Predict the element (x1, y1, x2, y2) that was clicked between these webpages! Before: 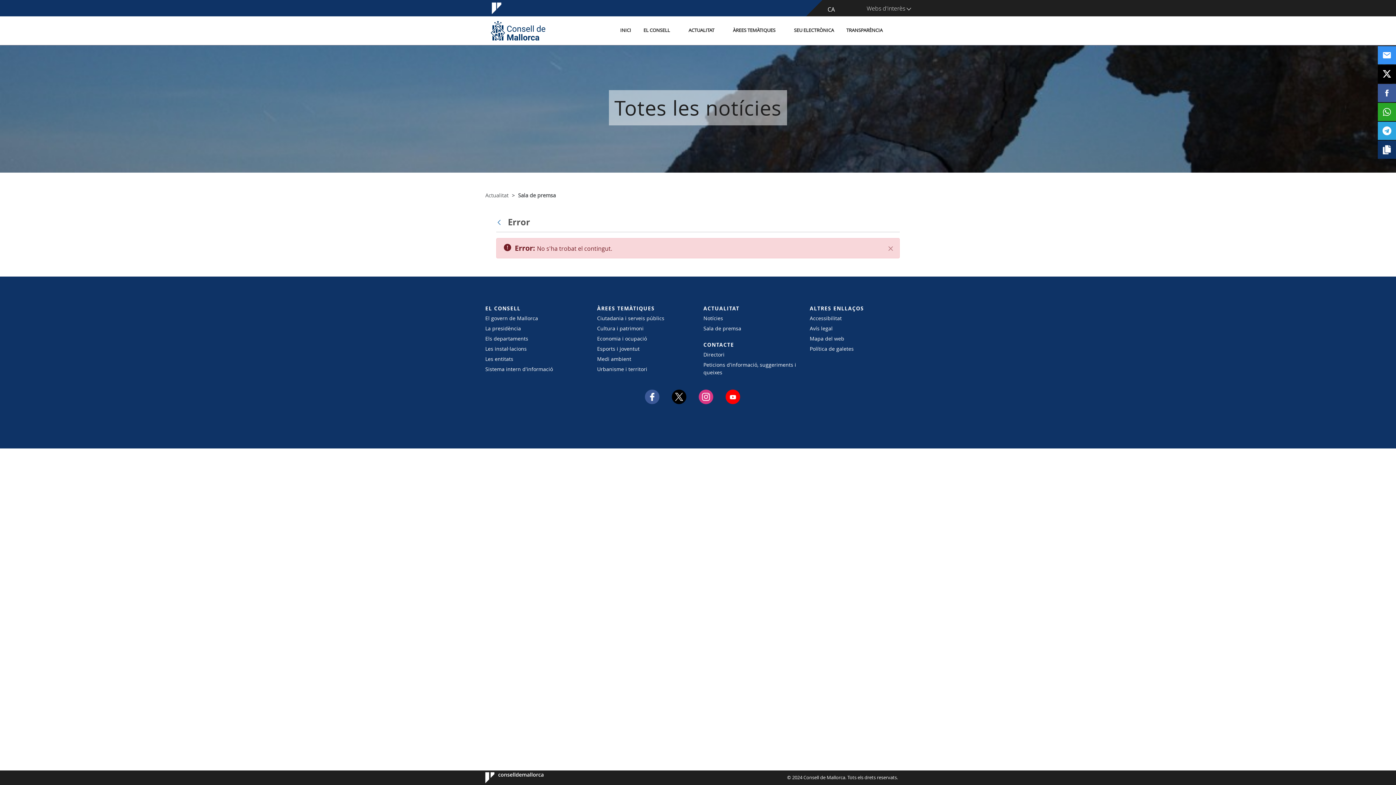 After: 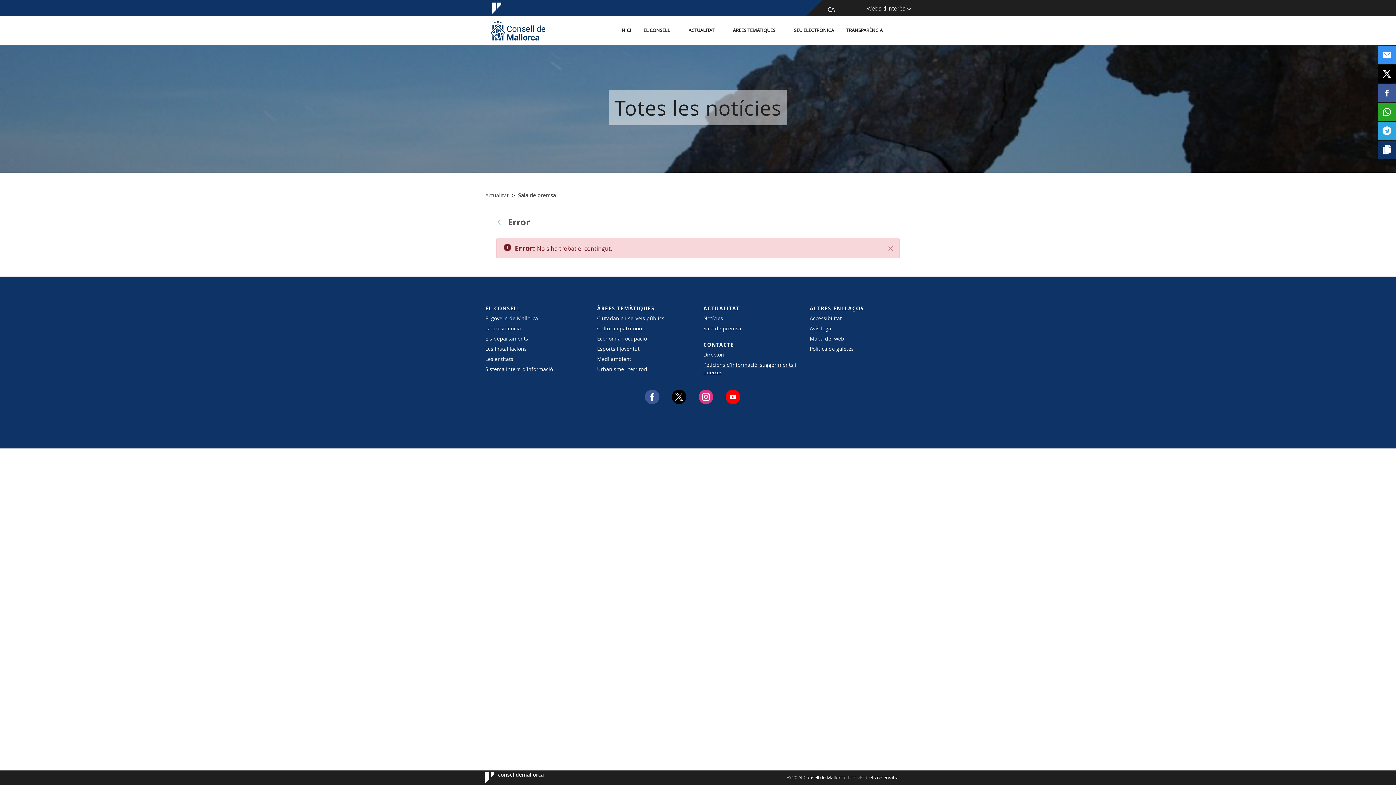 Action: bbox: (703, 361, 799, 376) label: Peticions d'informació, suggeriments i queixes